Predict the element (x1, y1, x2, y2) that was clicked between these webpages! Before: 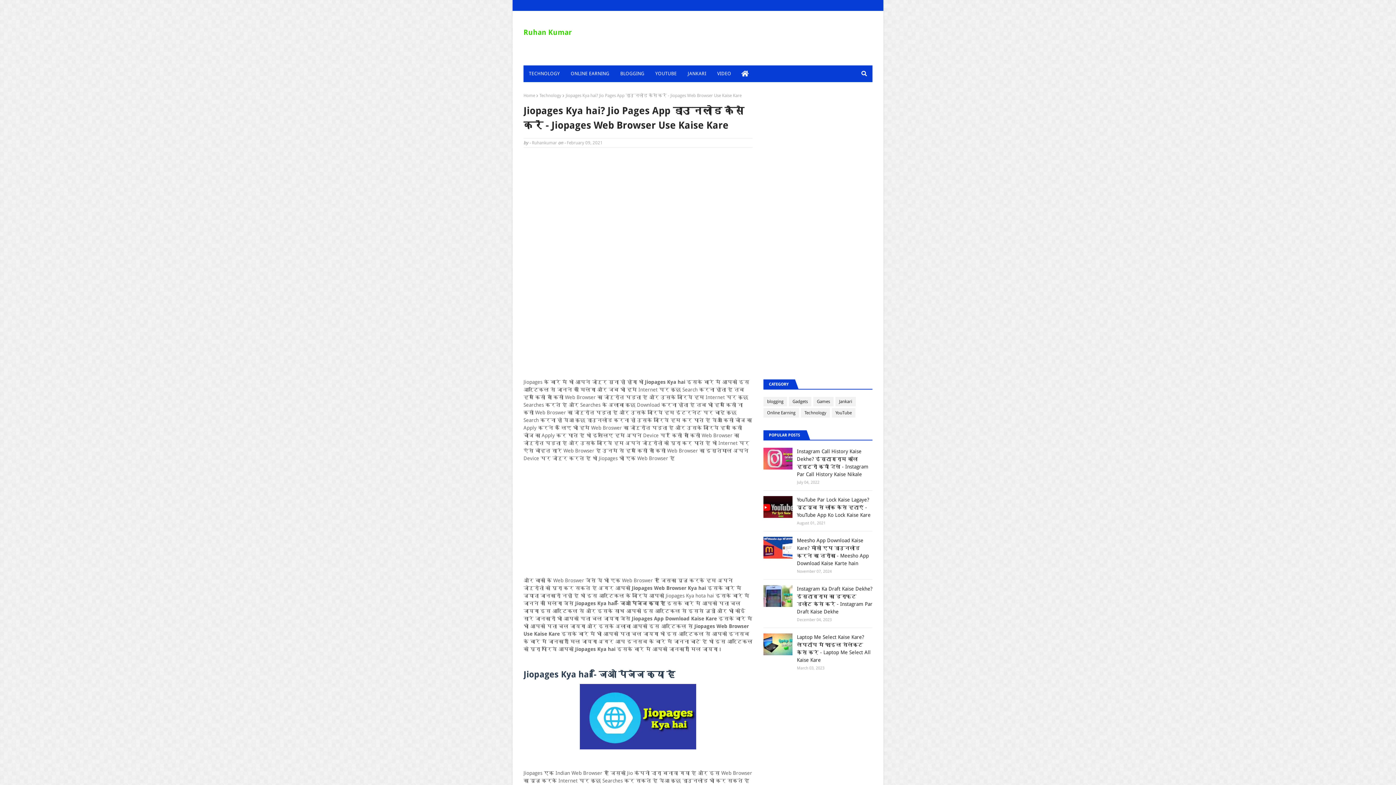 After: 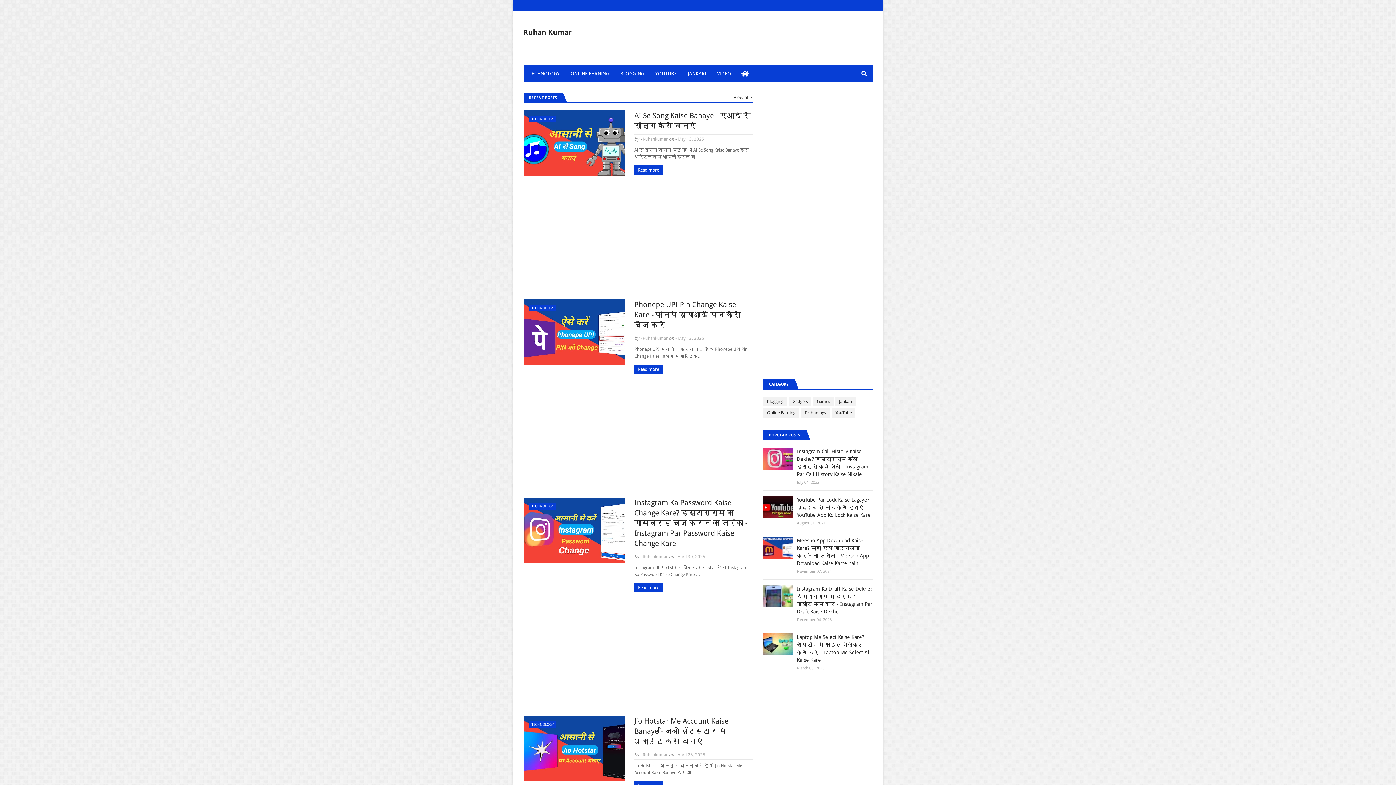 Action: label: Home bbox: (523, 93, 535, 98)